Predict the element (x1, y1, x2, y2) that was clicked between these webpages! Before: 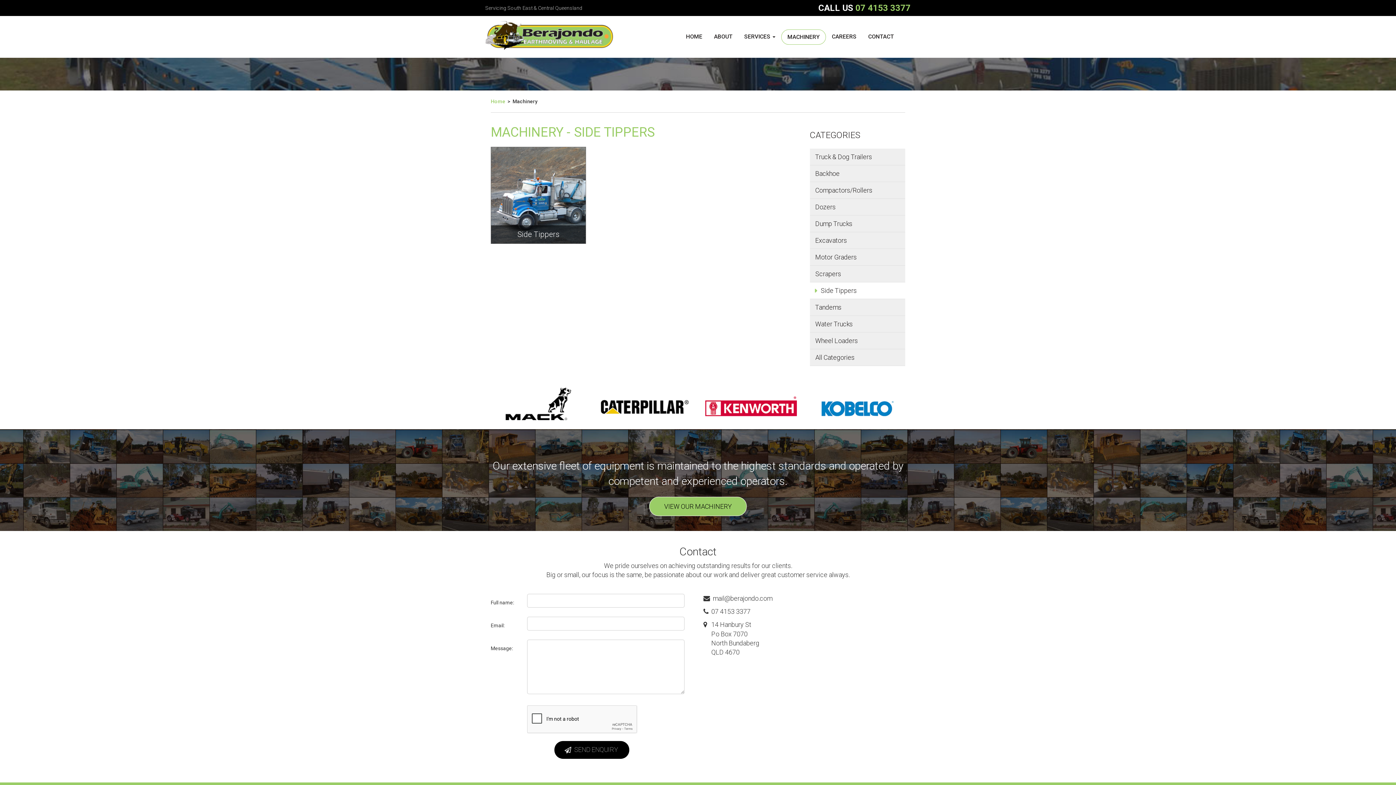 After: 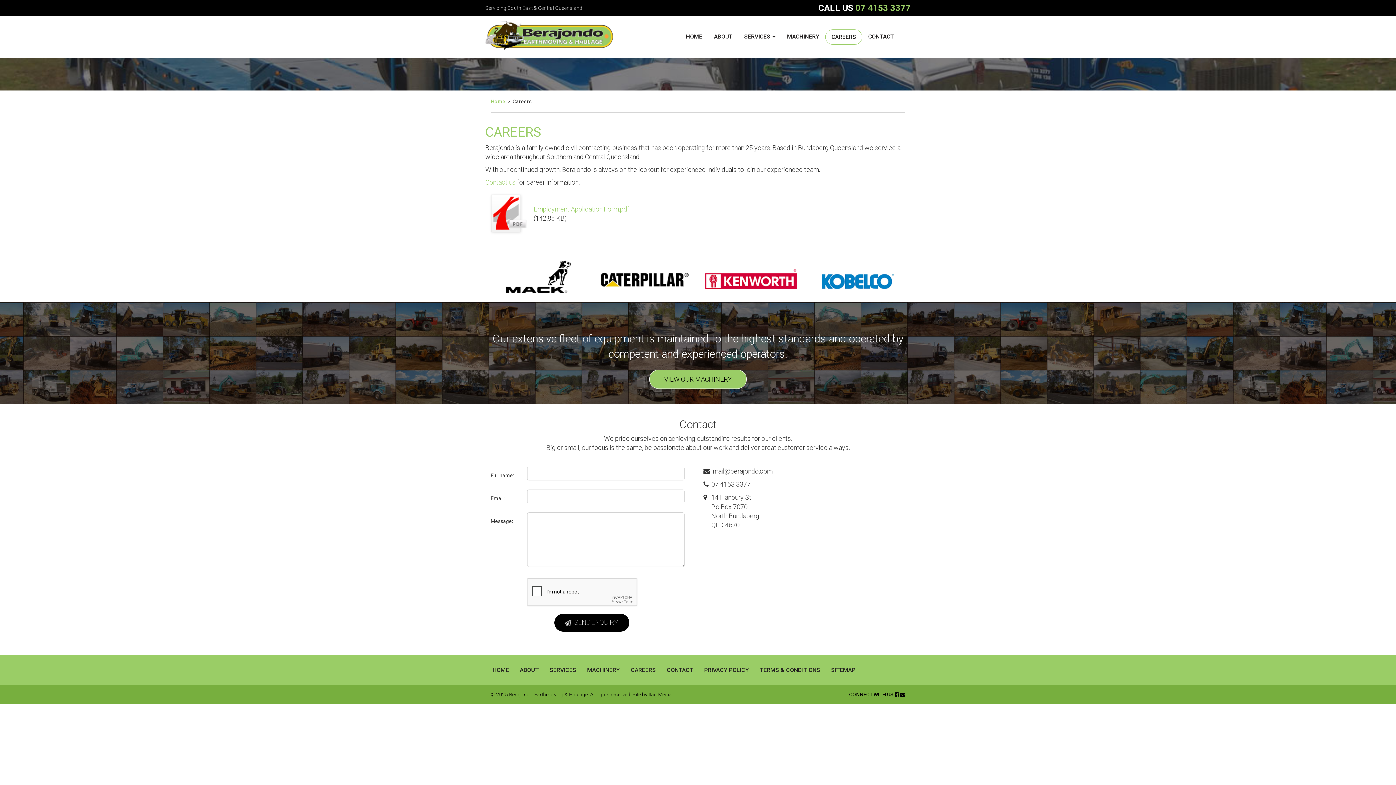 Action: label: CAREERS bbox: (826, 29, 862, 44)